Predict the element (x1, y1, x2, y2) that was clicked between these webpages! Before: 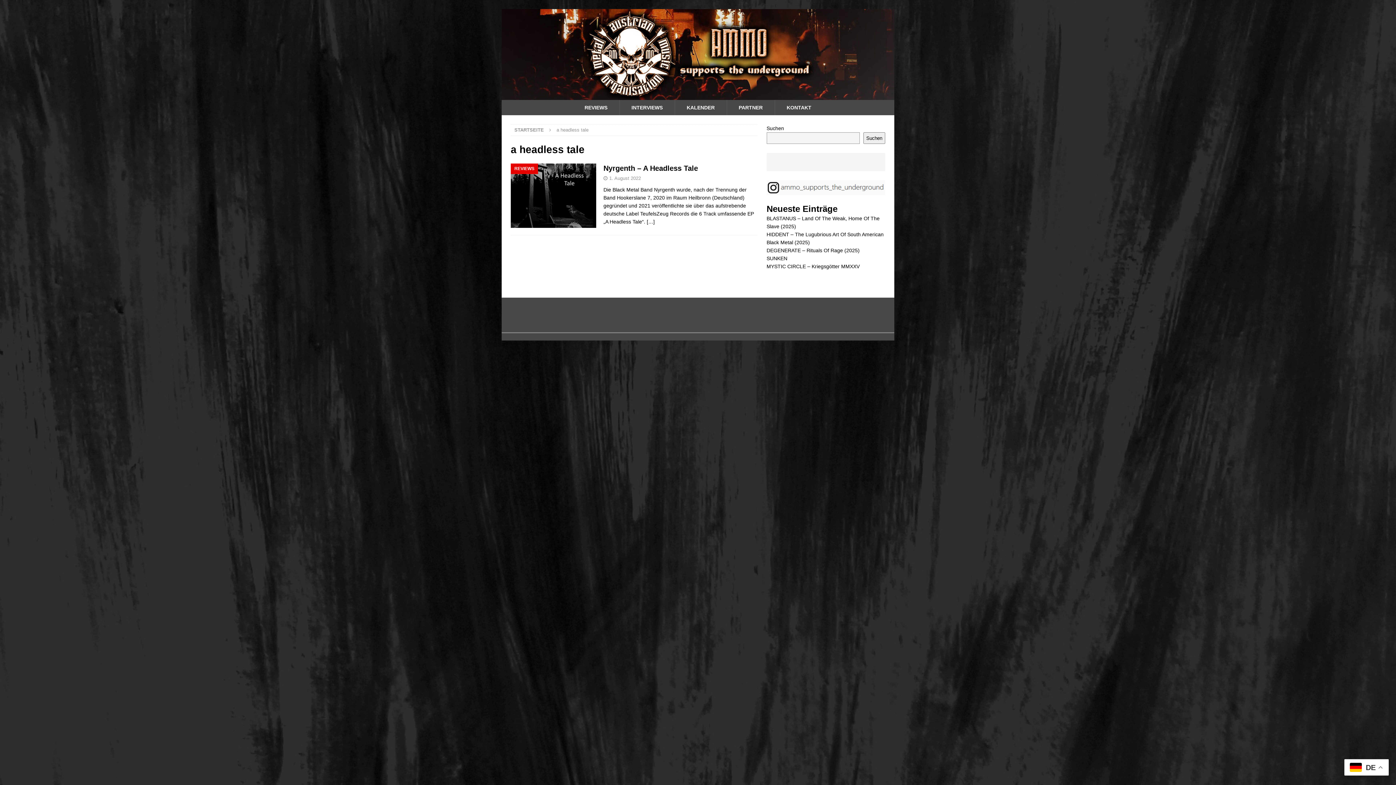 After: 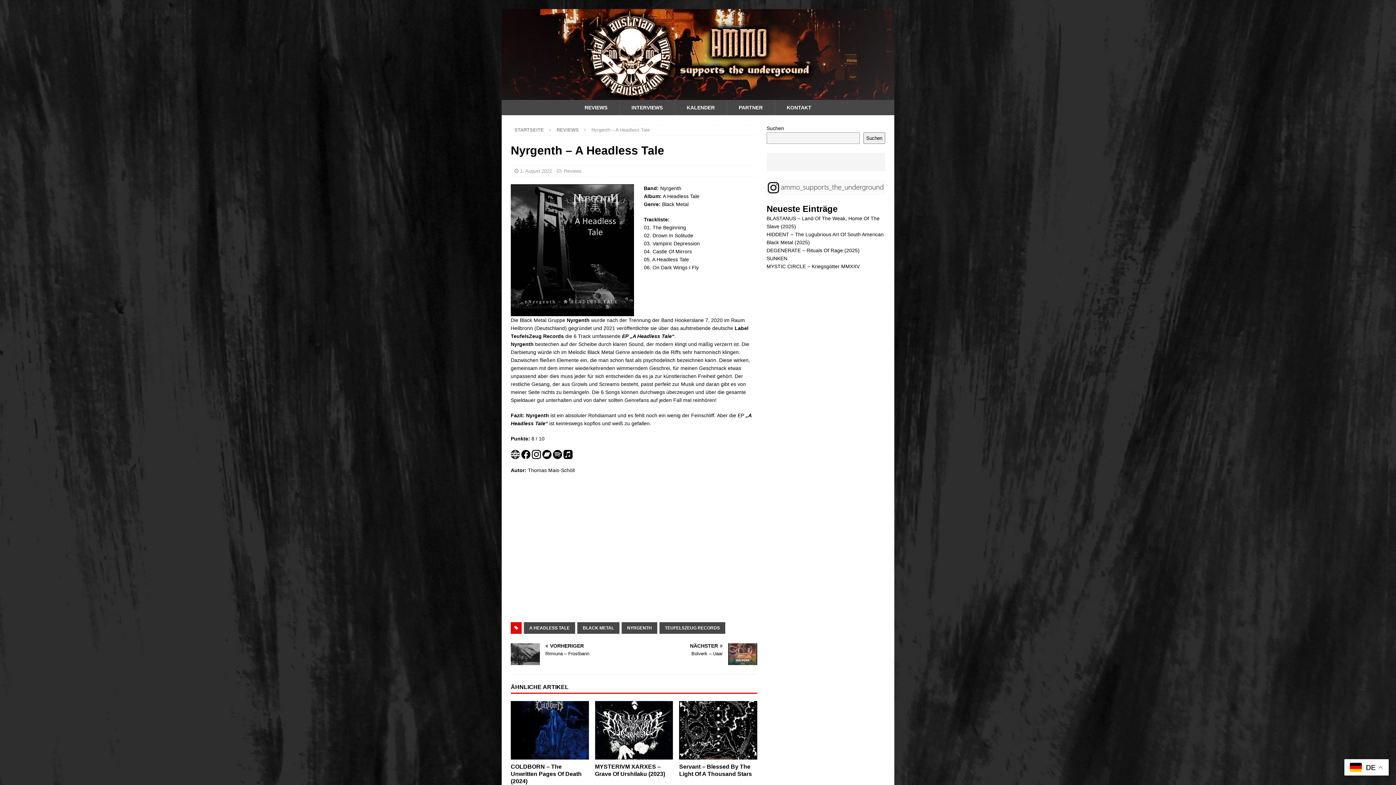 Action: bbox: (510, 163, 596, 227)